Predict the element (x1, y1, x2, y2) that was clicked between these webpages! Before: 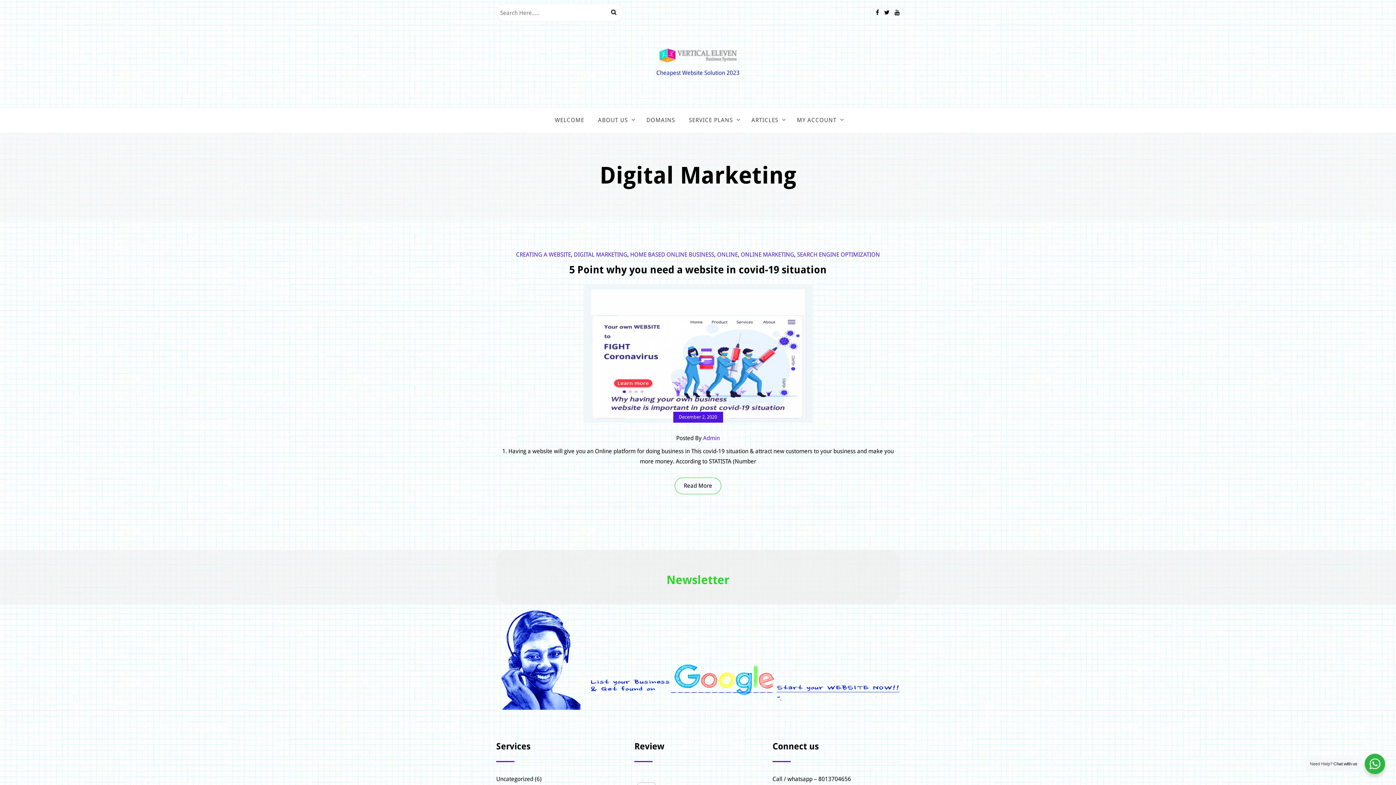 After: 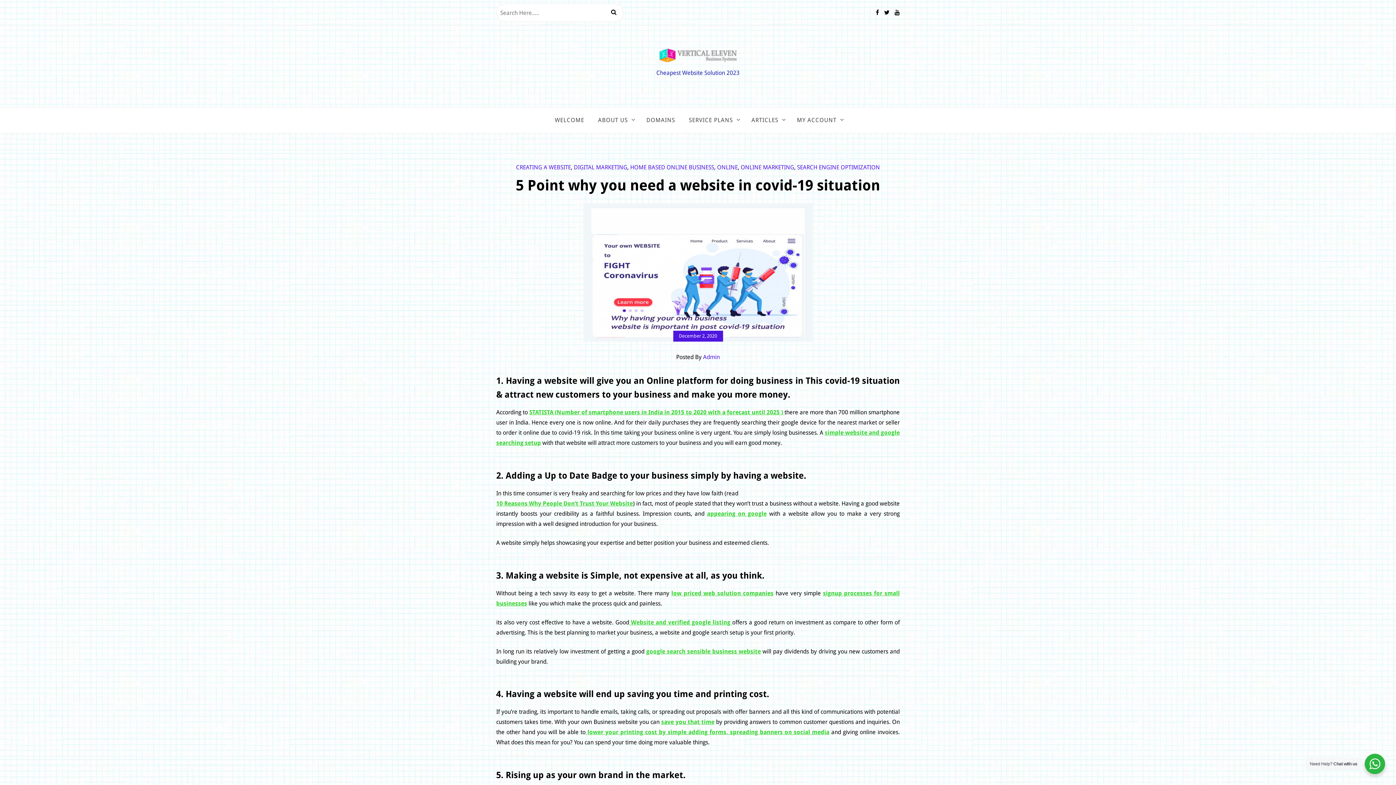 Action: bbox: (674, 477, 721, 494) label: Read More